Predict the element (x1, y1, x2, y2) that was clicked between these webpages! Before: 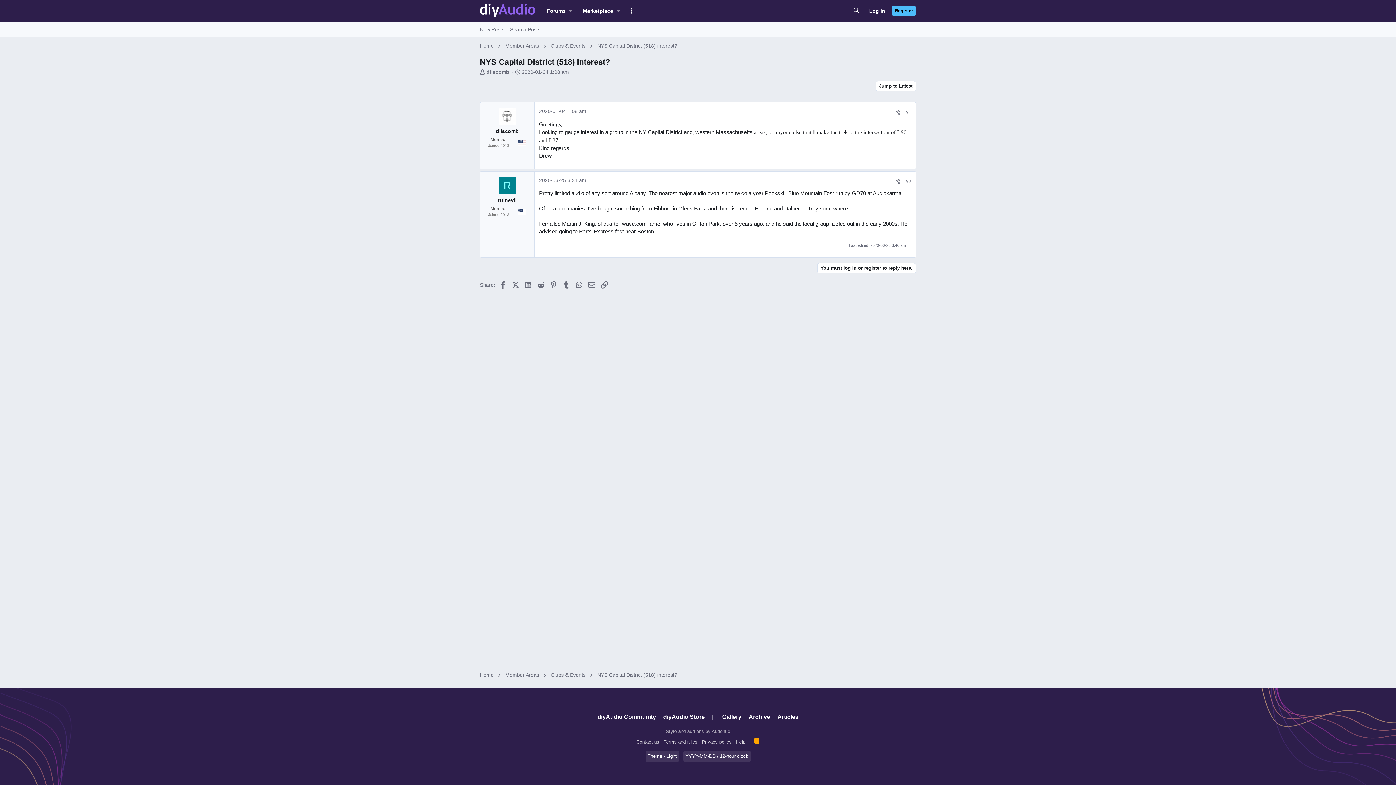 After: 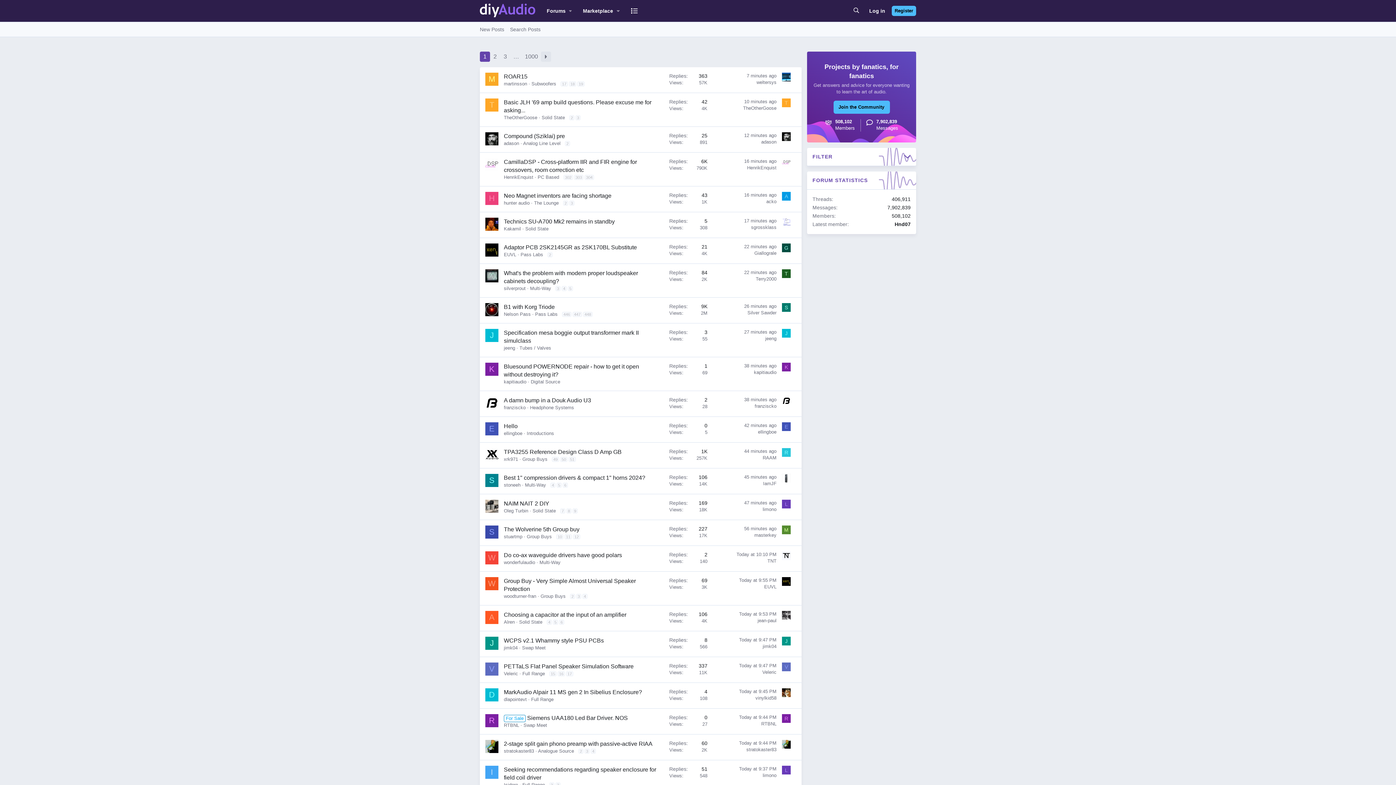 Action: bbox: (477, 41, 495, 50) label: Home